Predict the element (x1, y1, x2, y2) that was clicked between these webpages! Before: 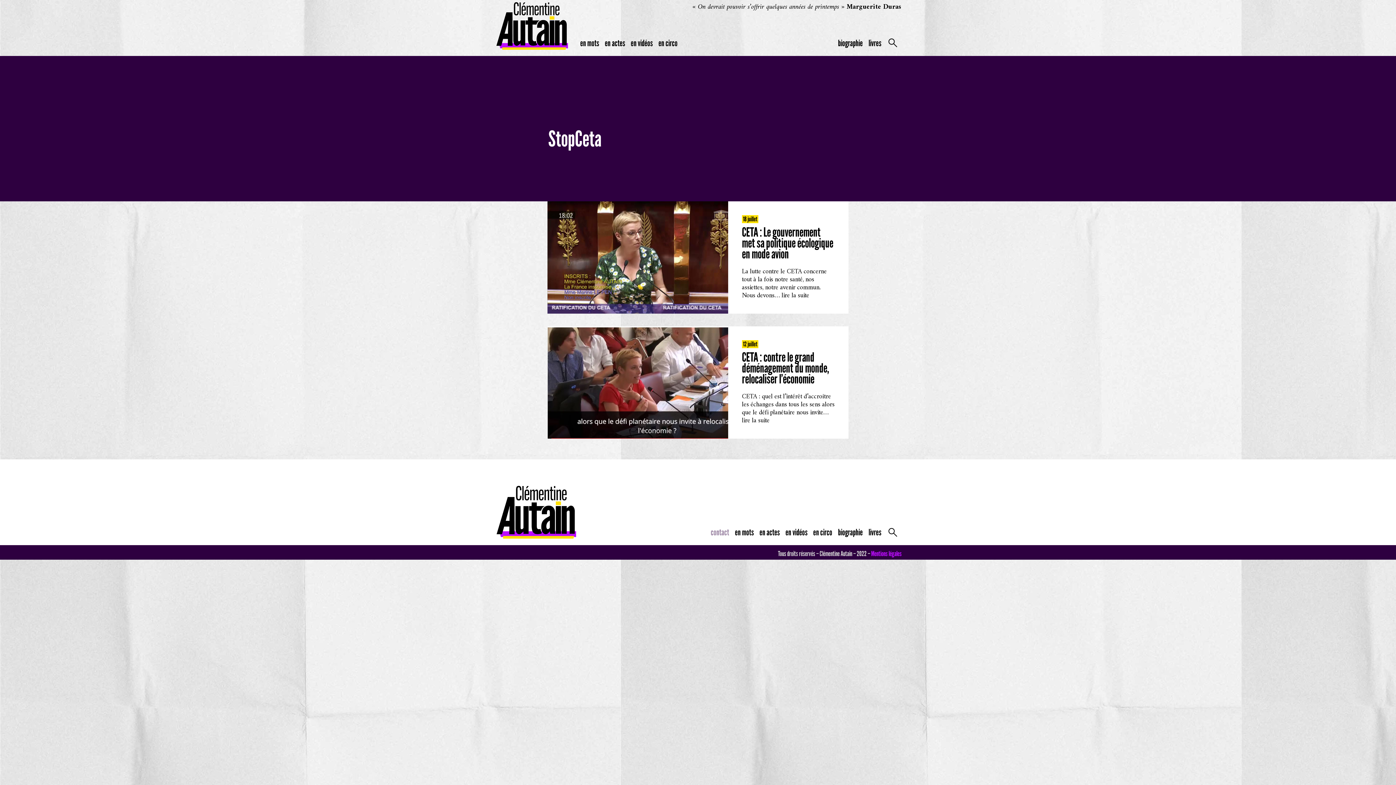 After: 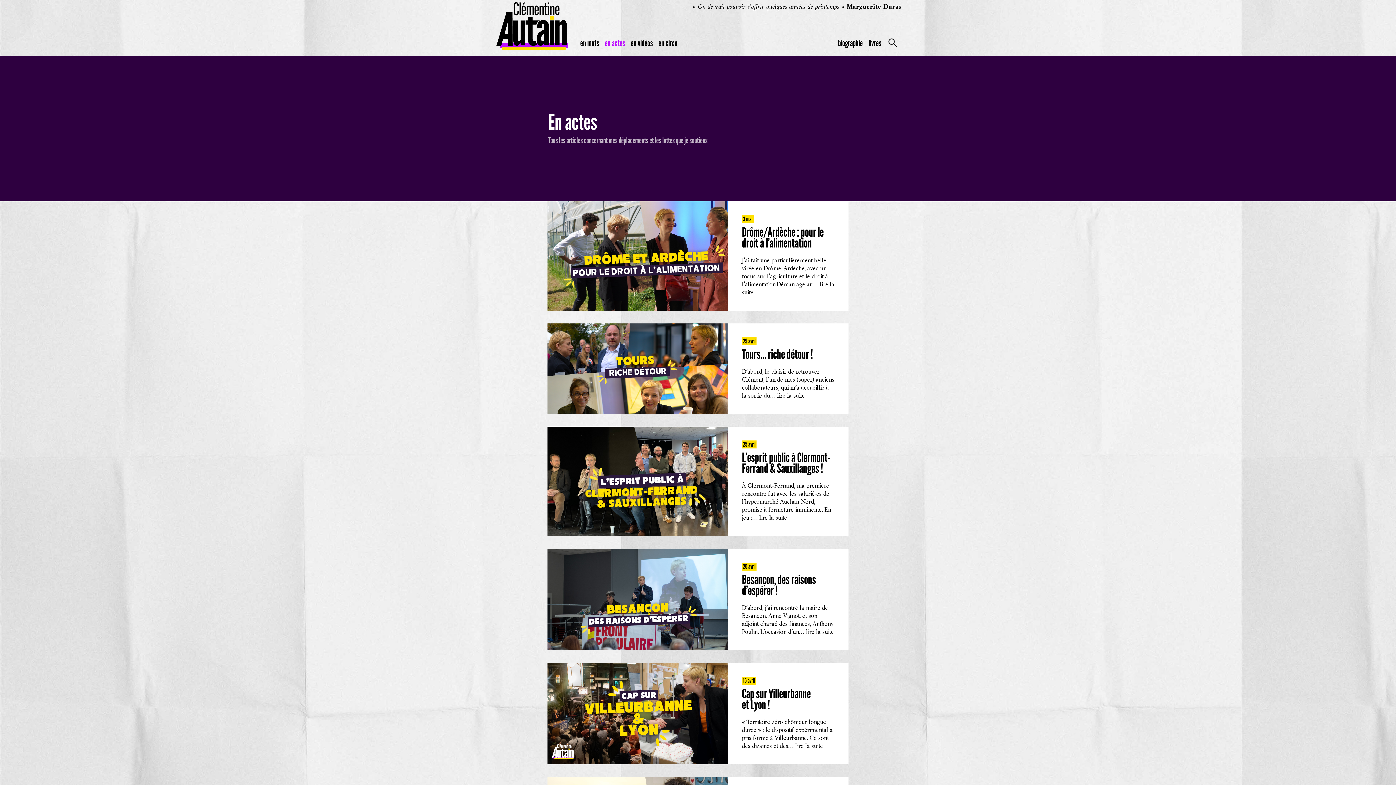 Action: bbox: (602, 34, 628, 52) label: en actes